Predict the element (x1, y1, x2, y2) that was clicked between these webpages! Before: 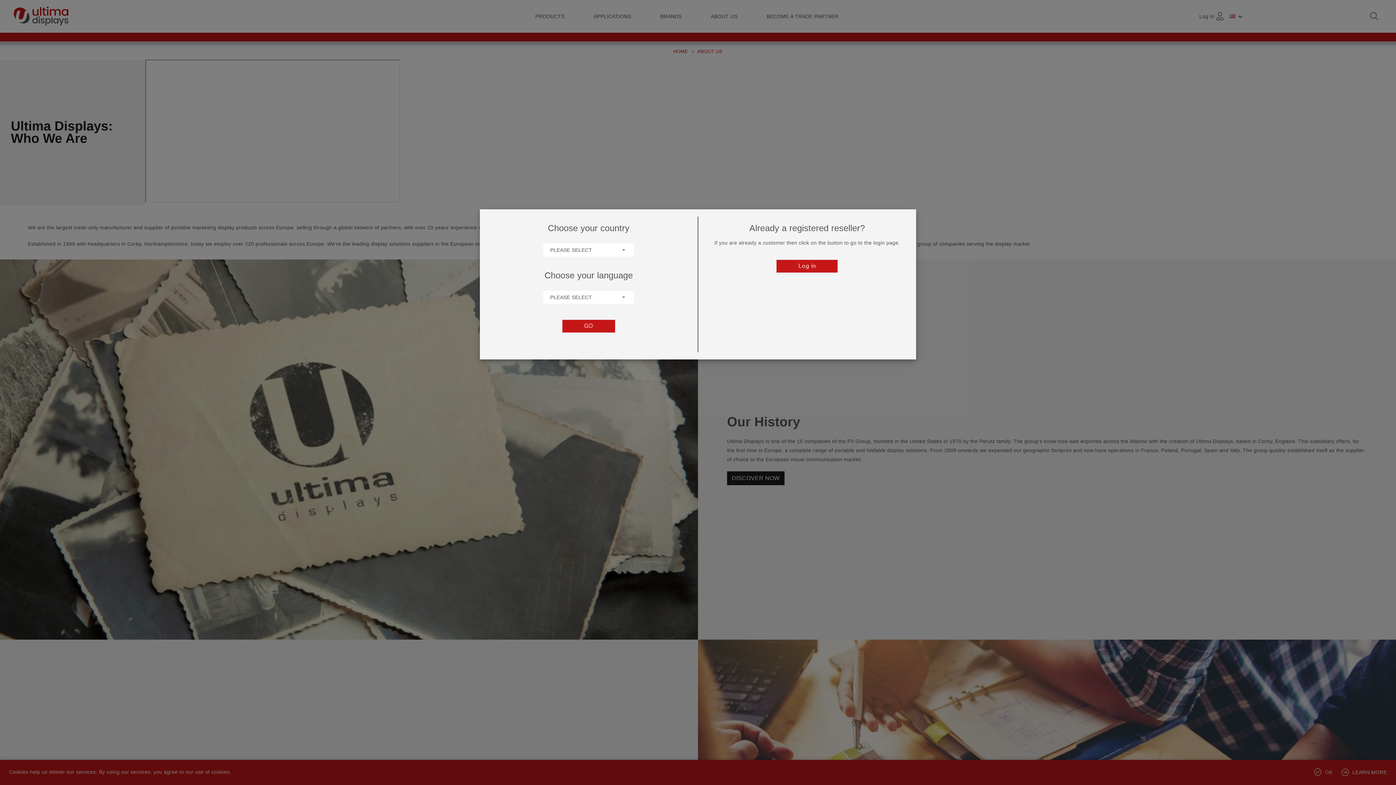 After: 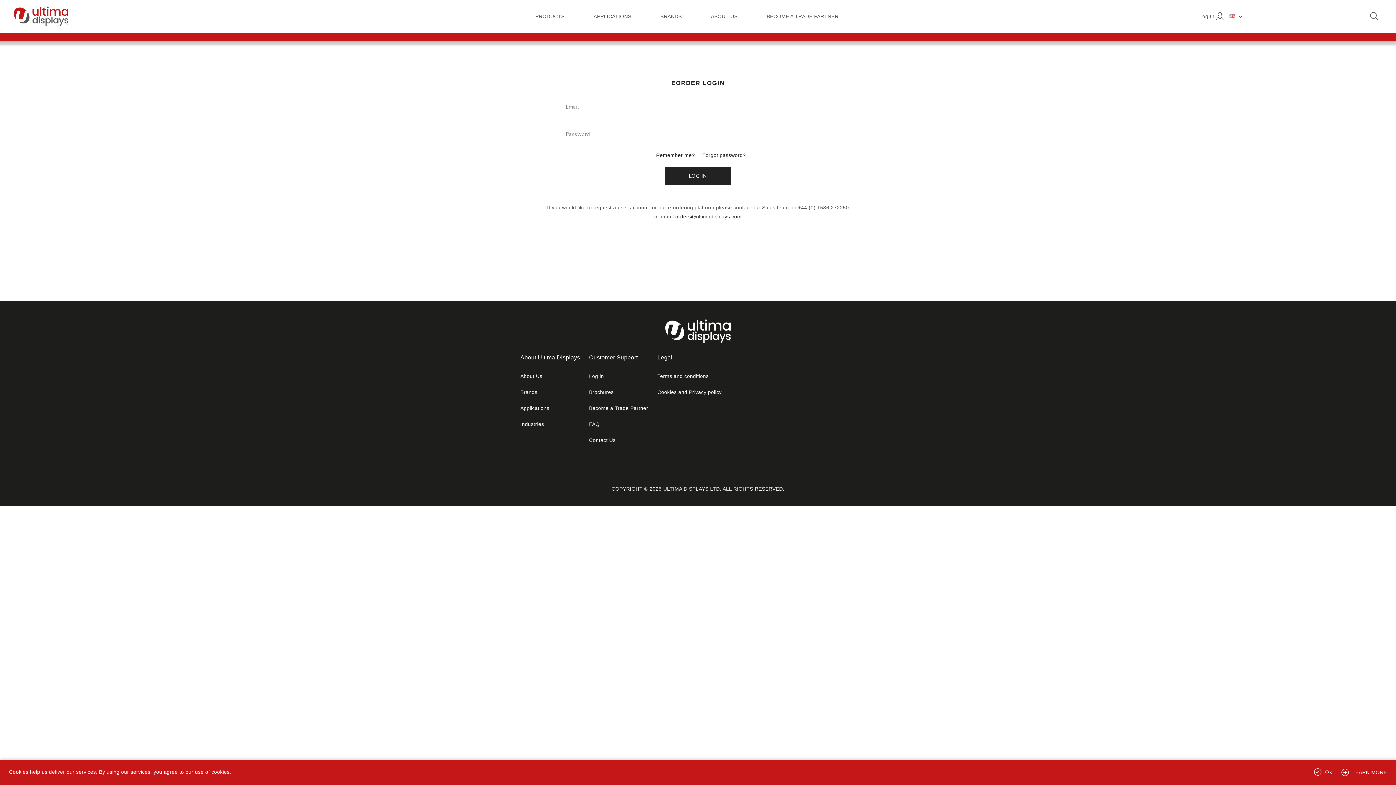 Action: label: Log in bbox: (776, 260, 837, 272)